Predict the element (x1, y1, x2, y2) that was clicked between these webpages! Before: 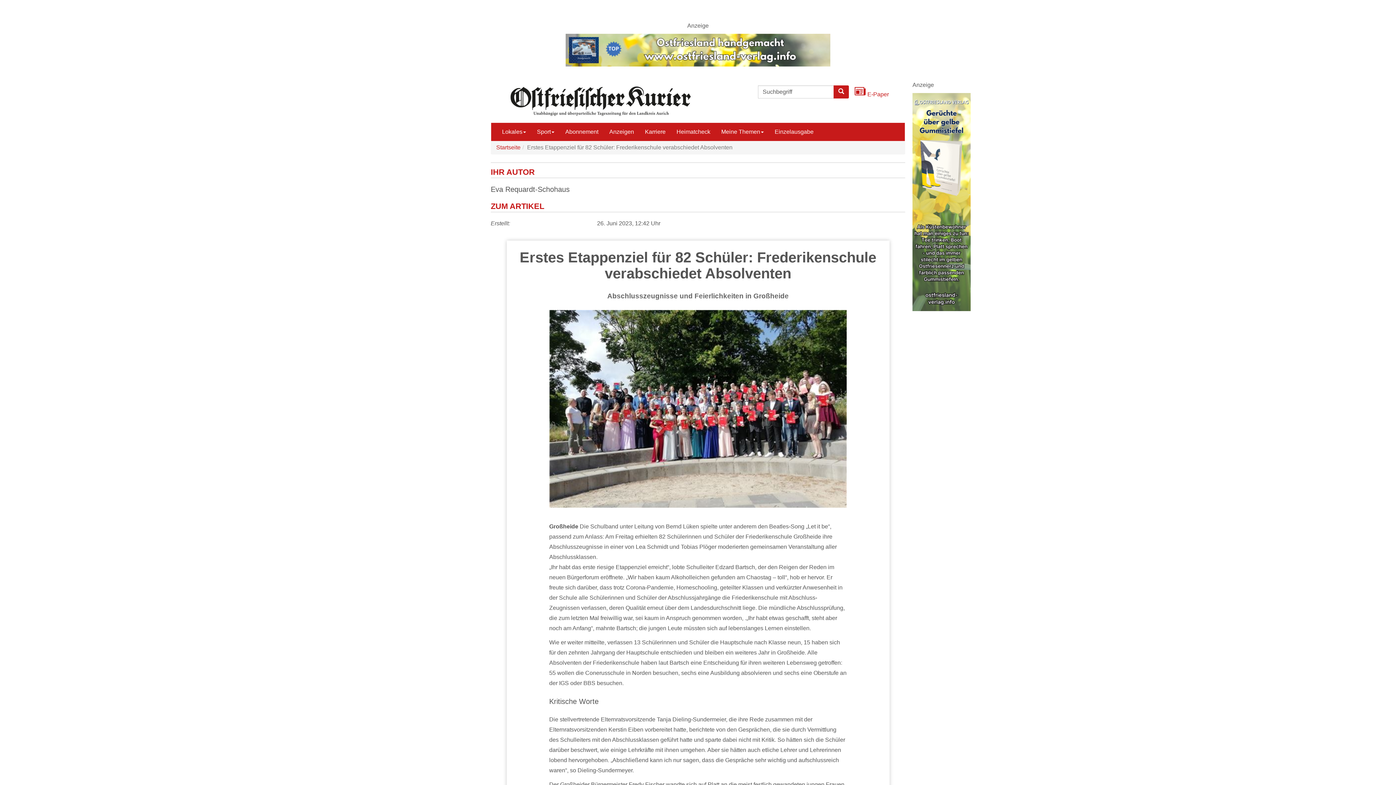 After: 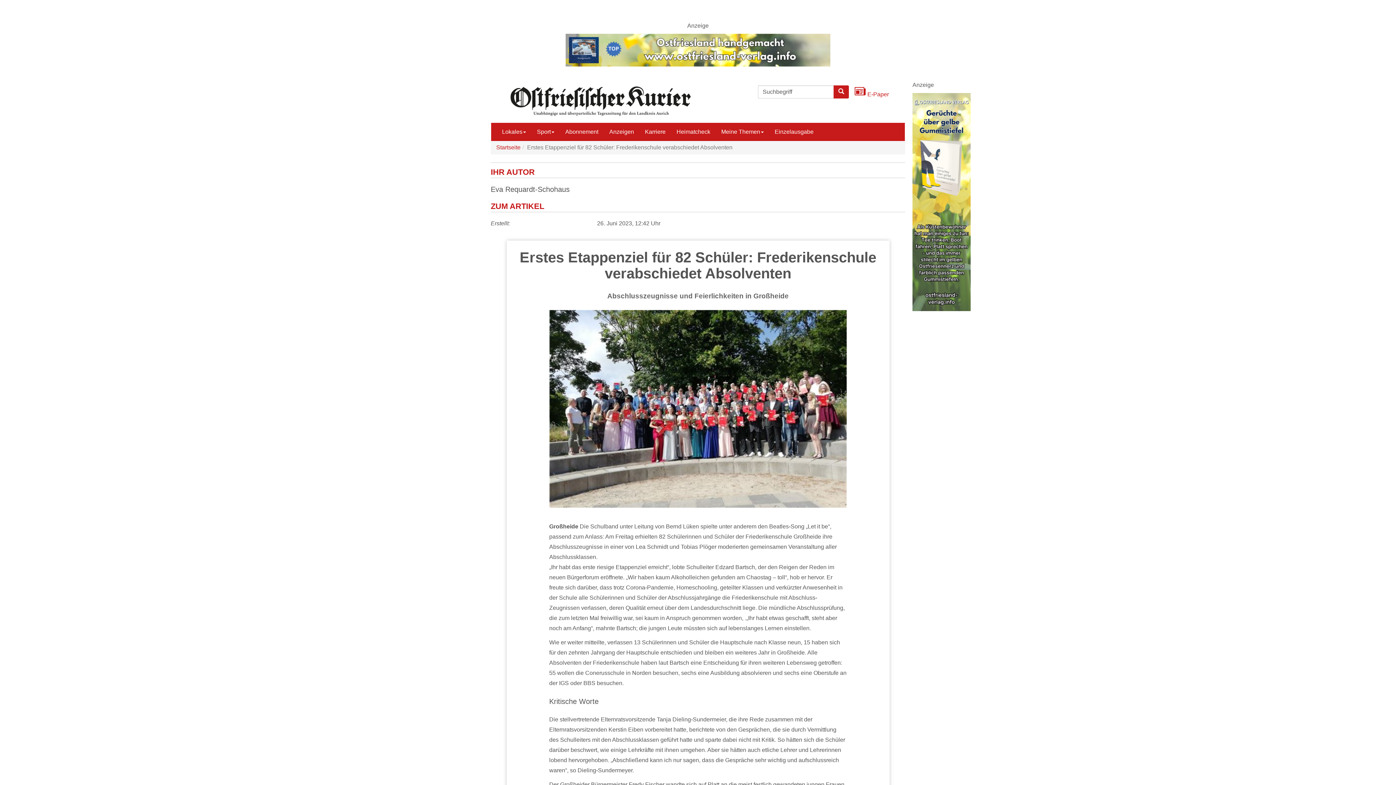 Action: bbox: (912, 198, 970, 204)